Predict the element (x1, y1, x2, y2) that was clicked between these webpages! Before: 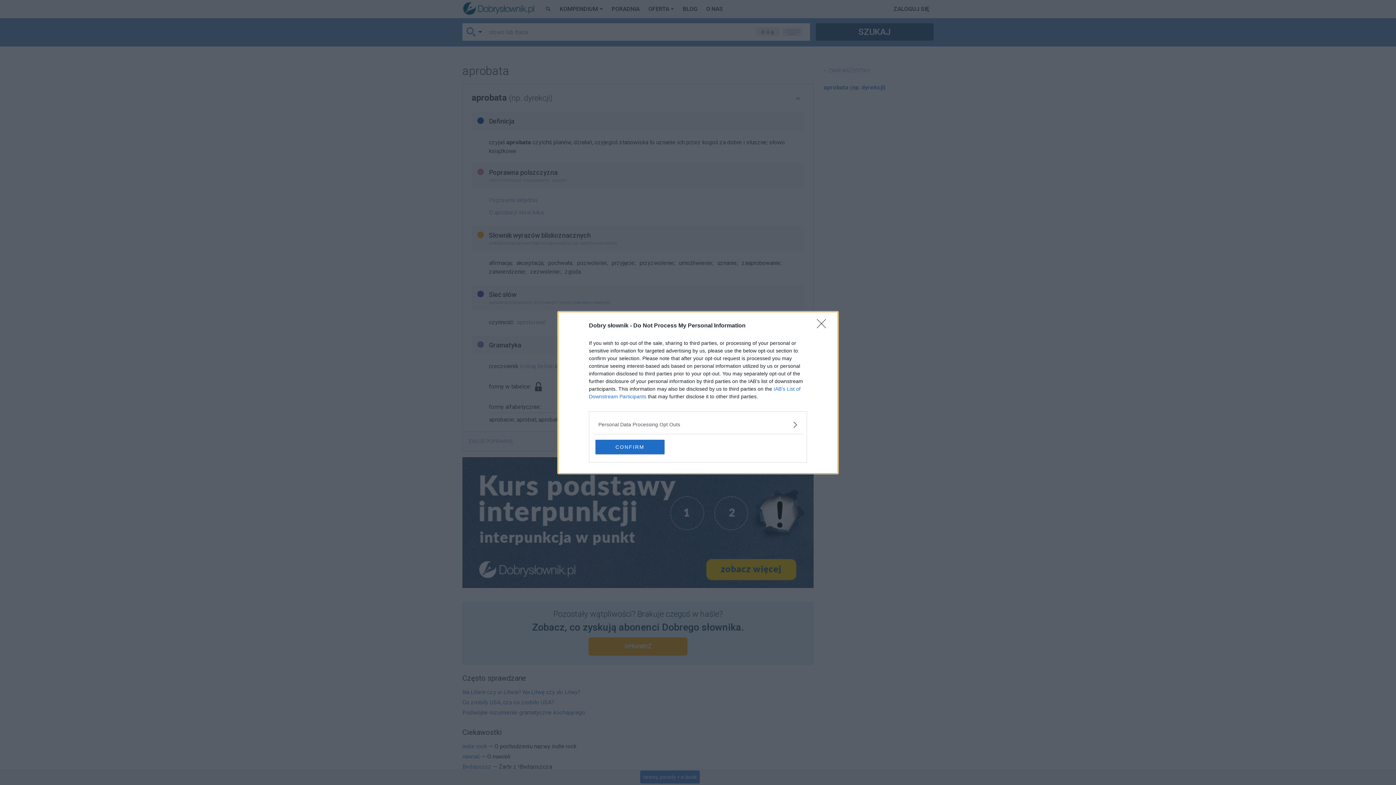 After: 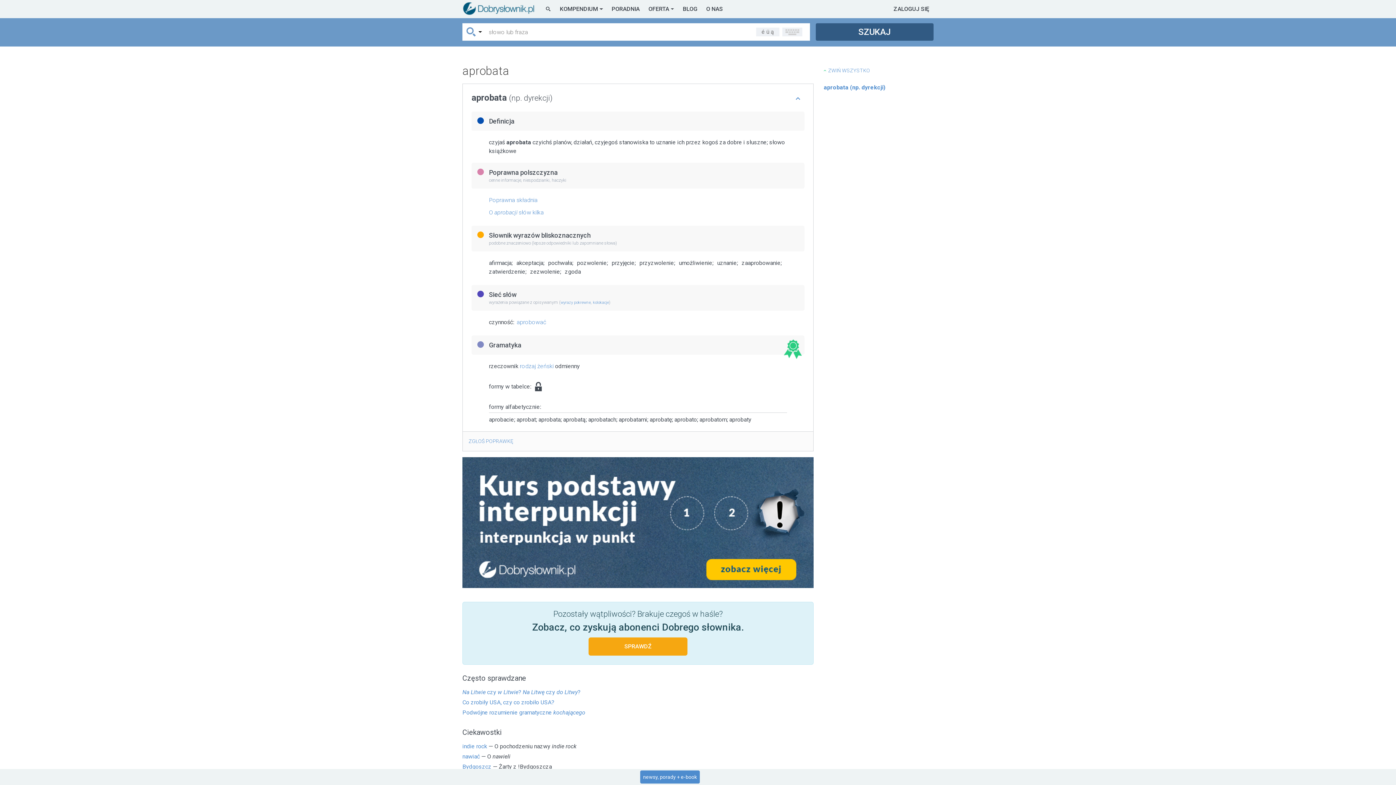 Action: label: CONFIRM bbox: (595, 439, 664, 454)